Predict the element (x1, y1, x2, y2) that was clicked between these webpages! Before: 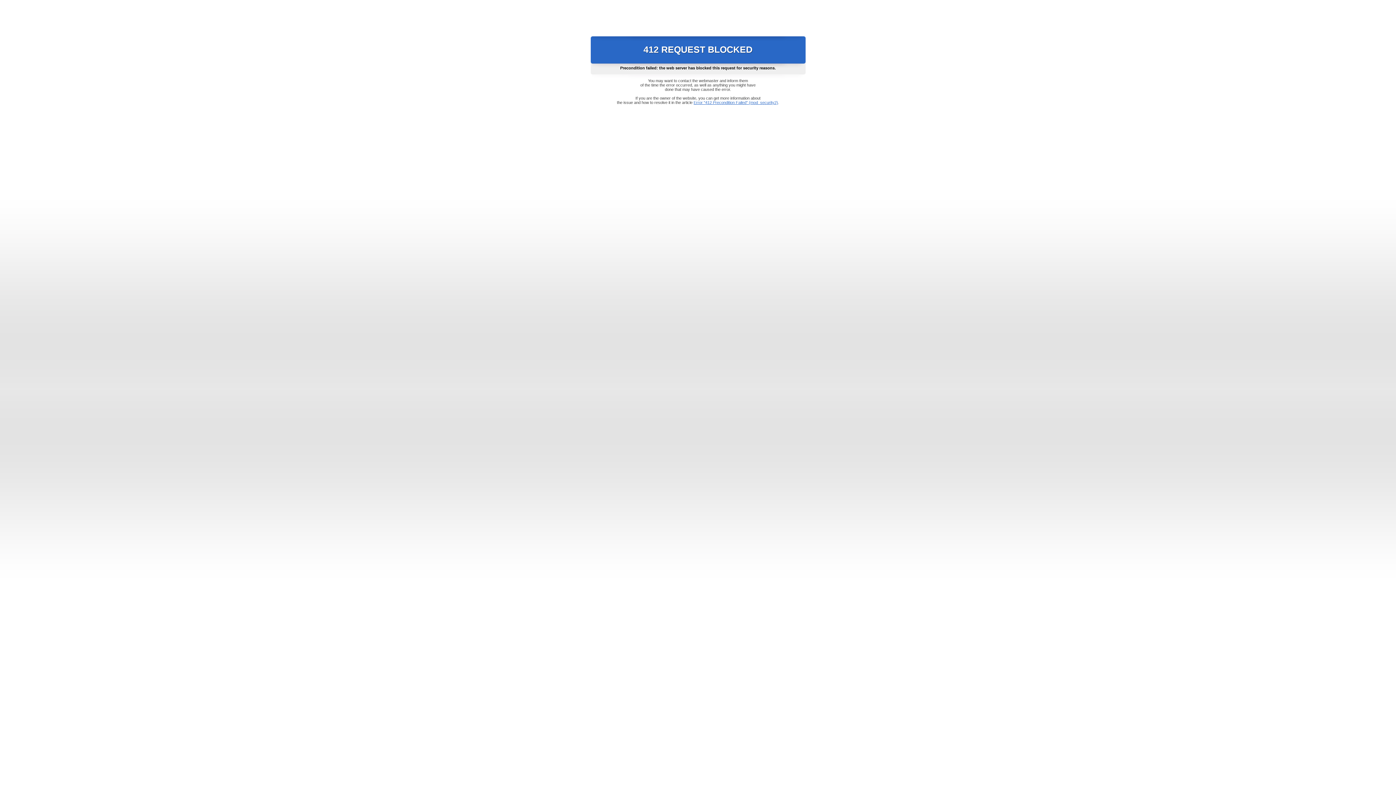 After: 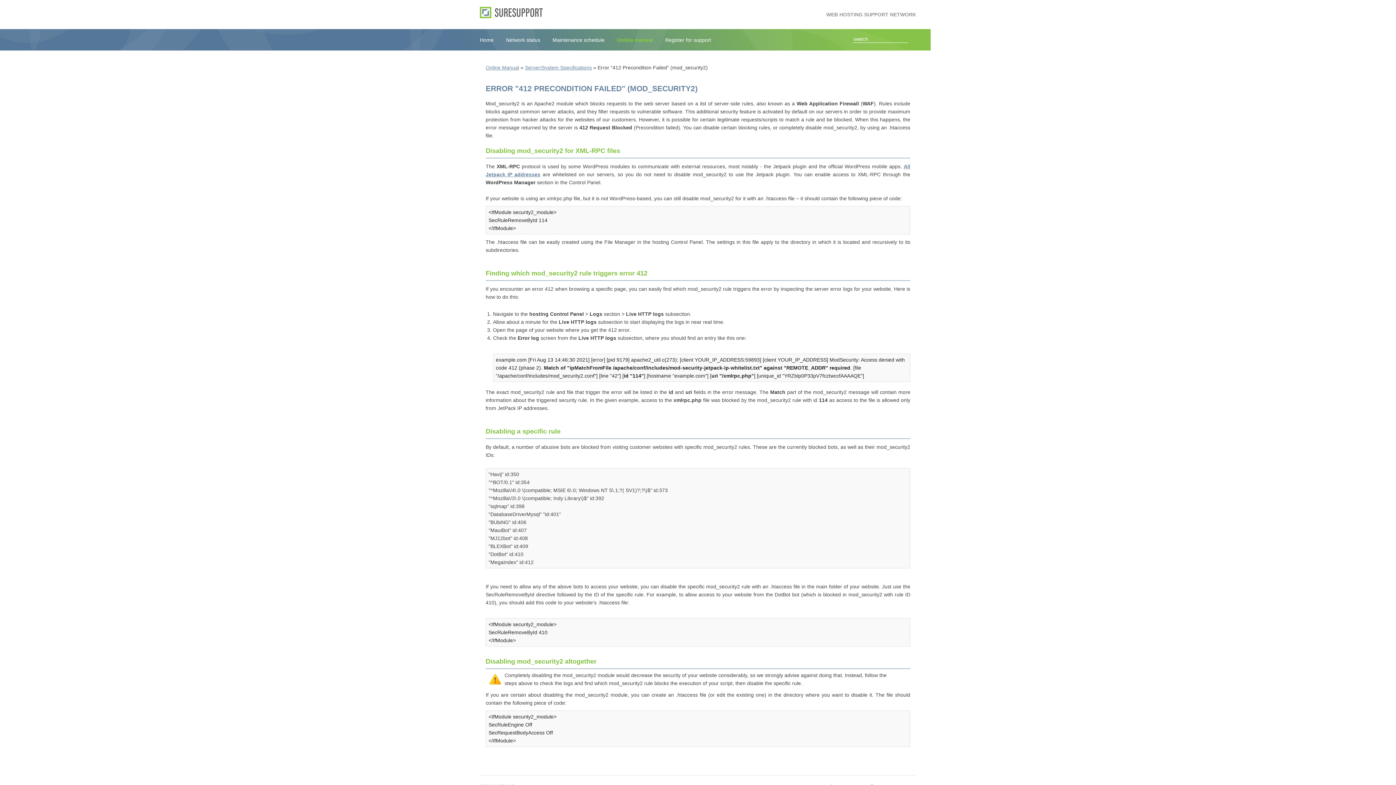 Action: label: Error "412 Precondition Failed" (mod_security2) bbox: (693, 100, 778, 104)